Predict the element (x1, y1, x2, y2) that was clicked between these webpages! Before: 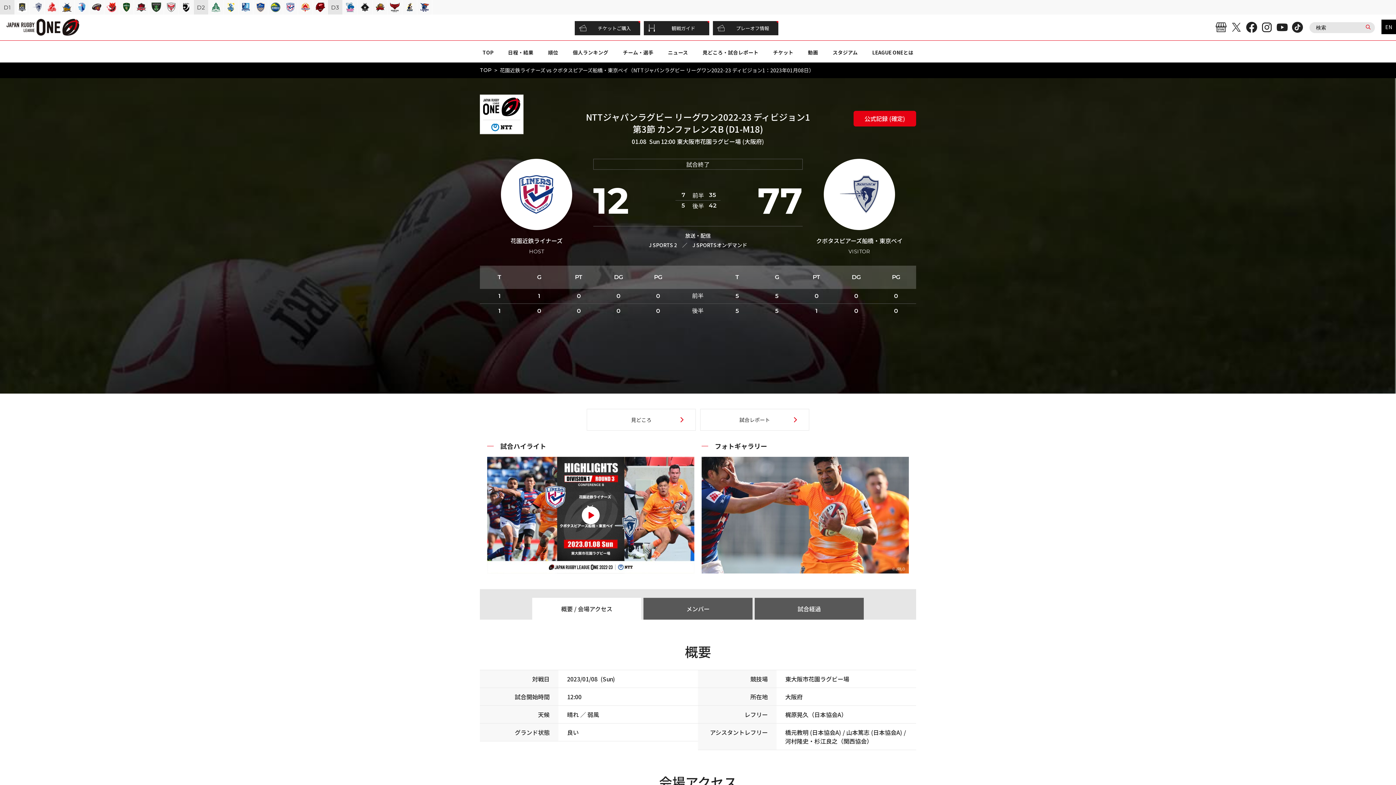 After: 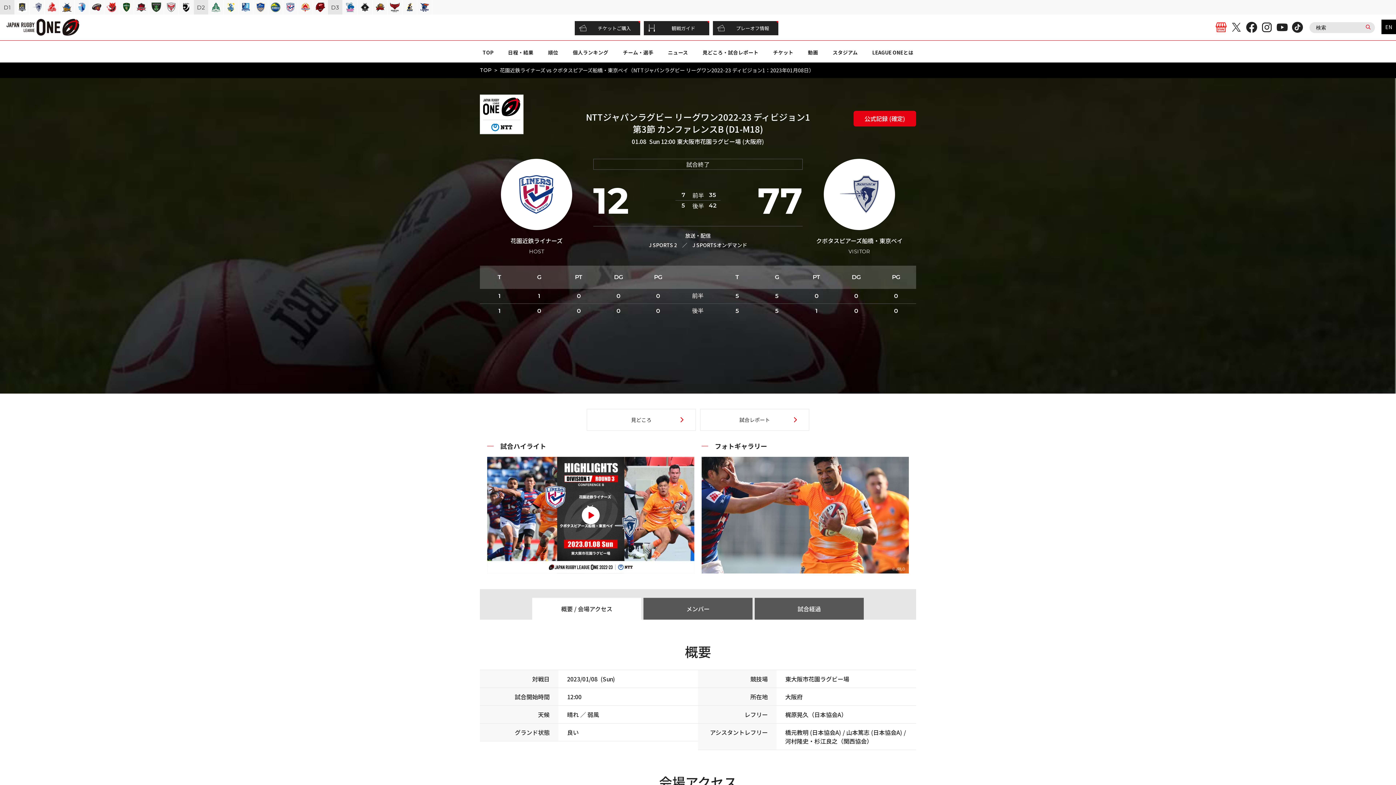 Action: bbox: (1216, 20, 1226, 36)